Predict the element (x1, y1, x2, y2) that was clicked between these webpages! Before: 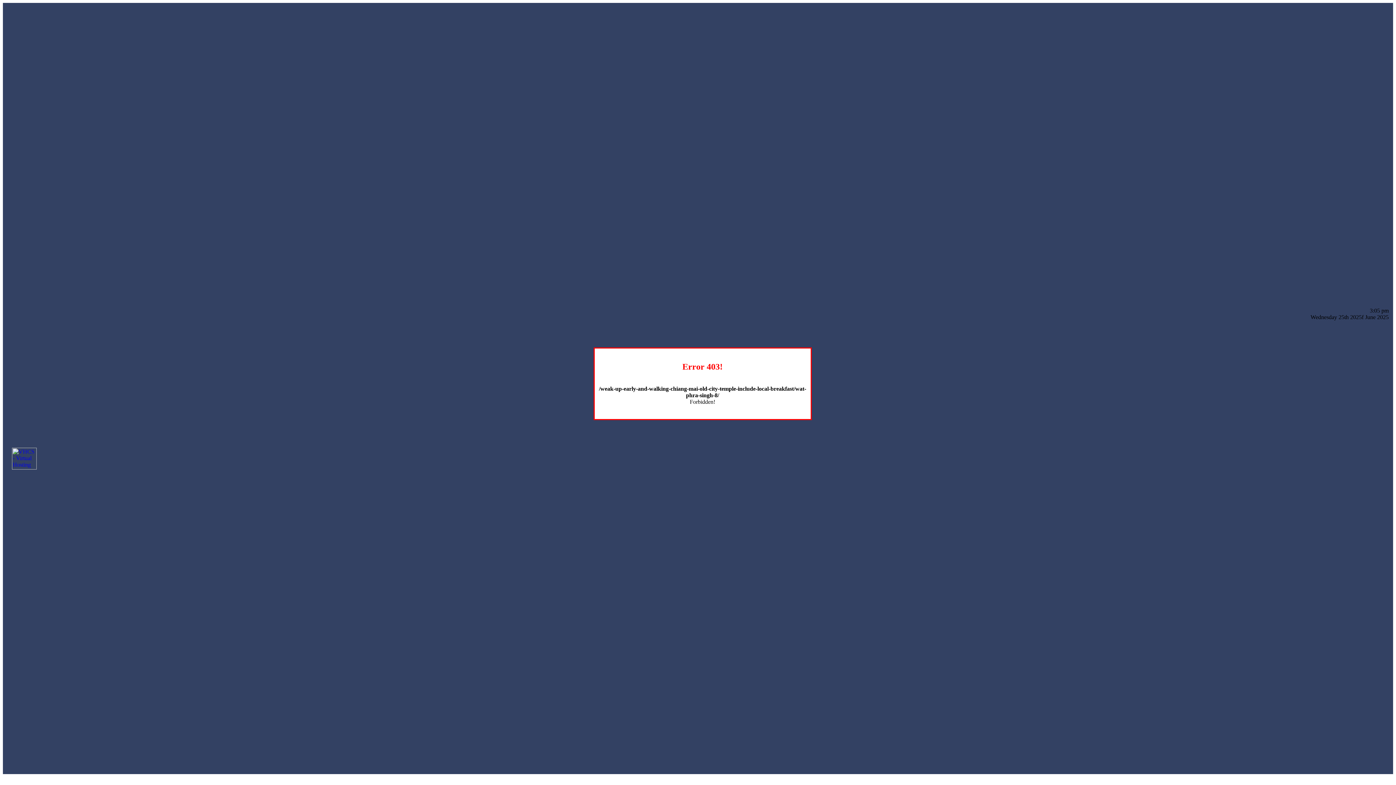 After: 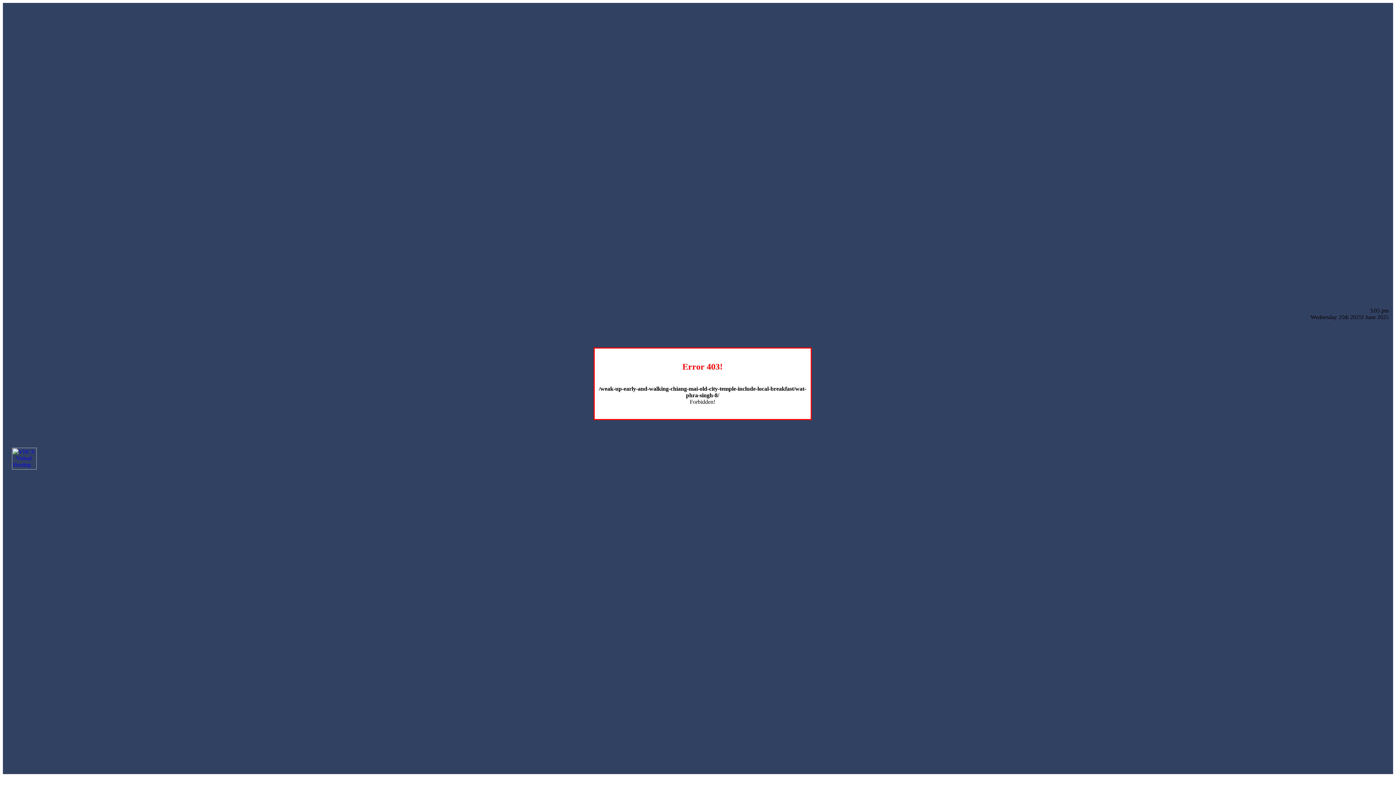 Action: bbox: (12, 464, 36, 470)